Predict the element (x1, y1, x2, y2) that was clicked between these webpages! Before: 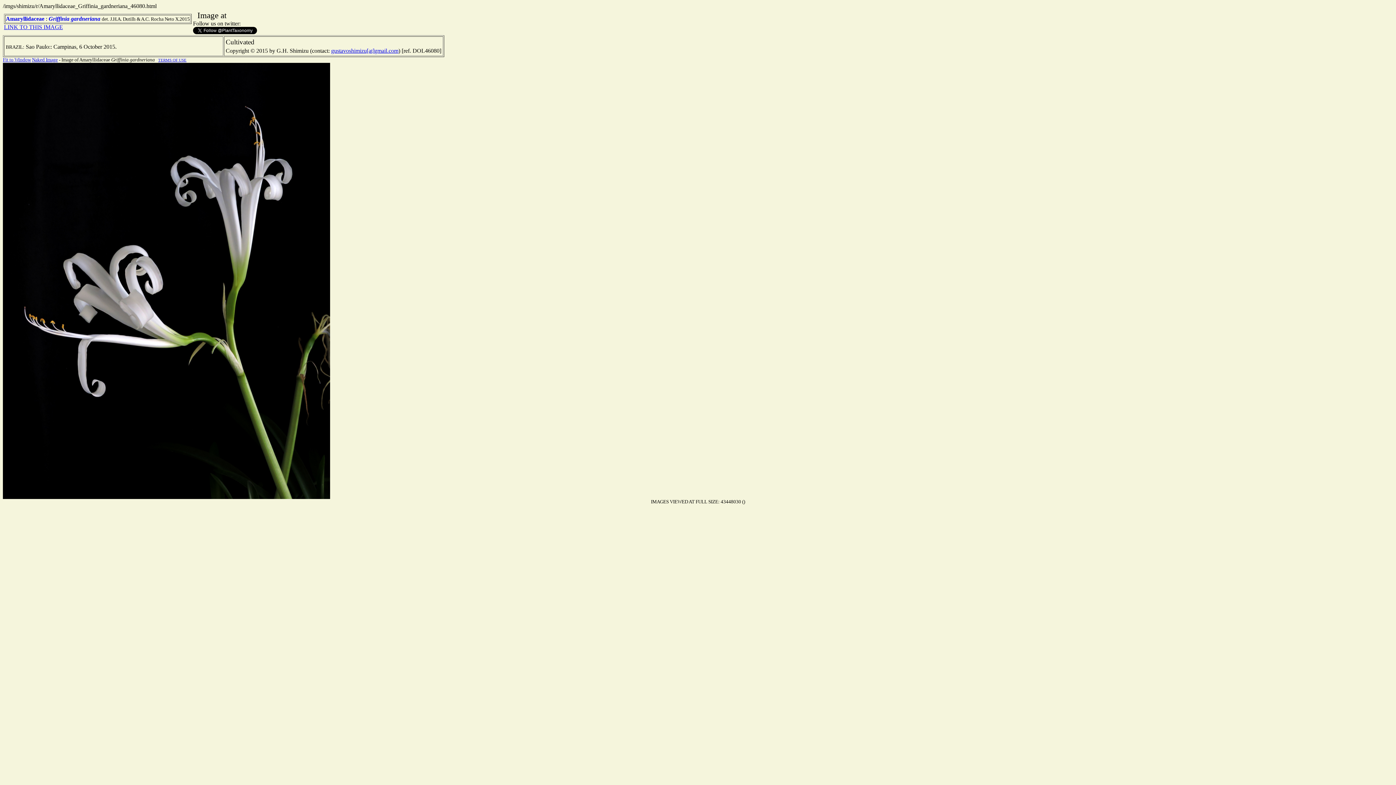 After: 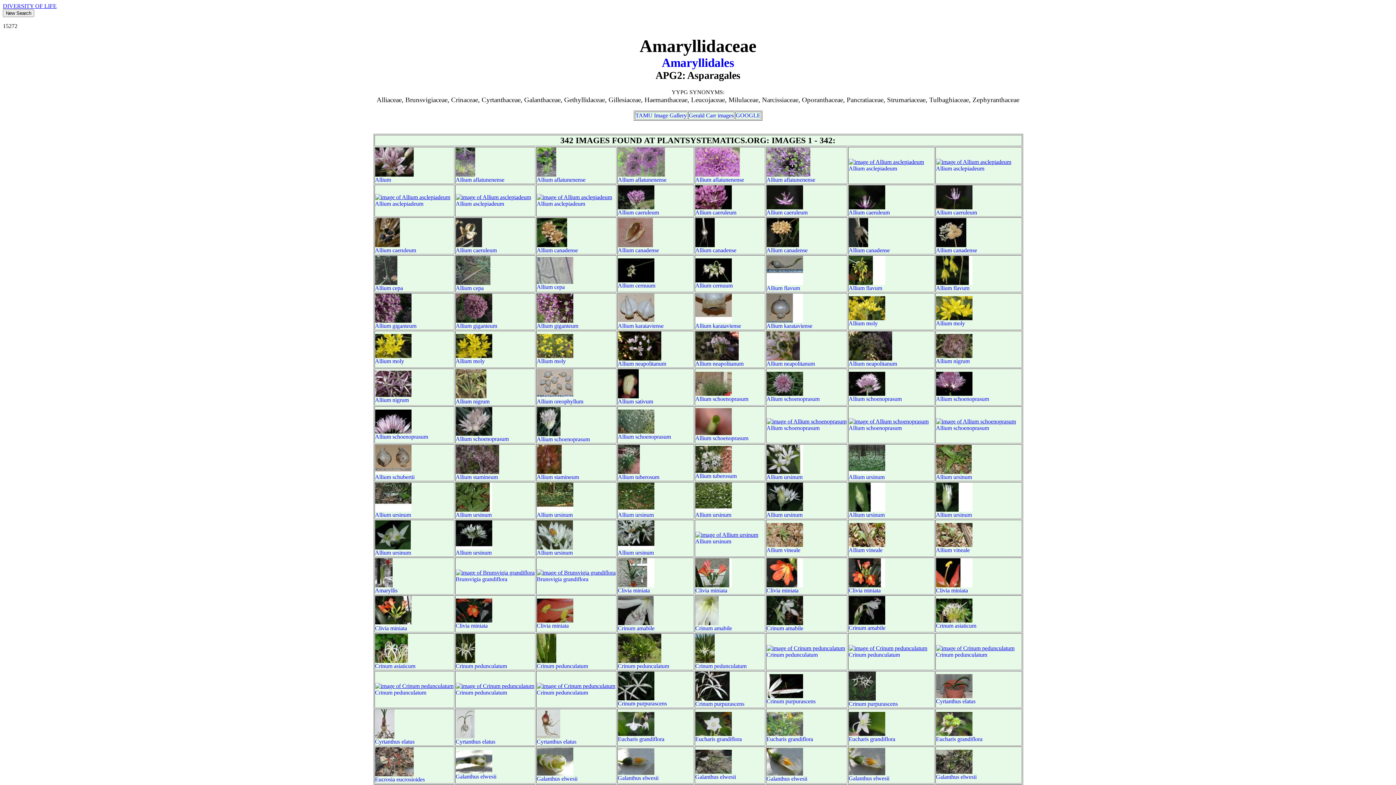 Action: label: Amaryllidaceae bbox: (5, 15, 44, 21)